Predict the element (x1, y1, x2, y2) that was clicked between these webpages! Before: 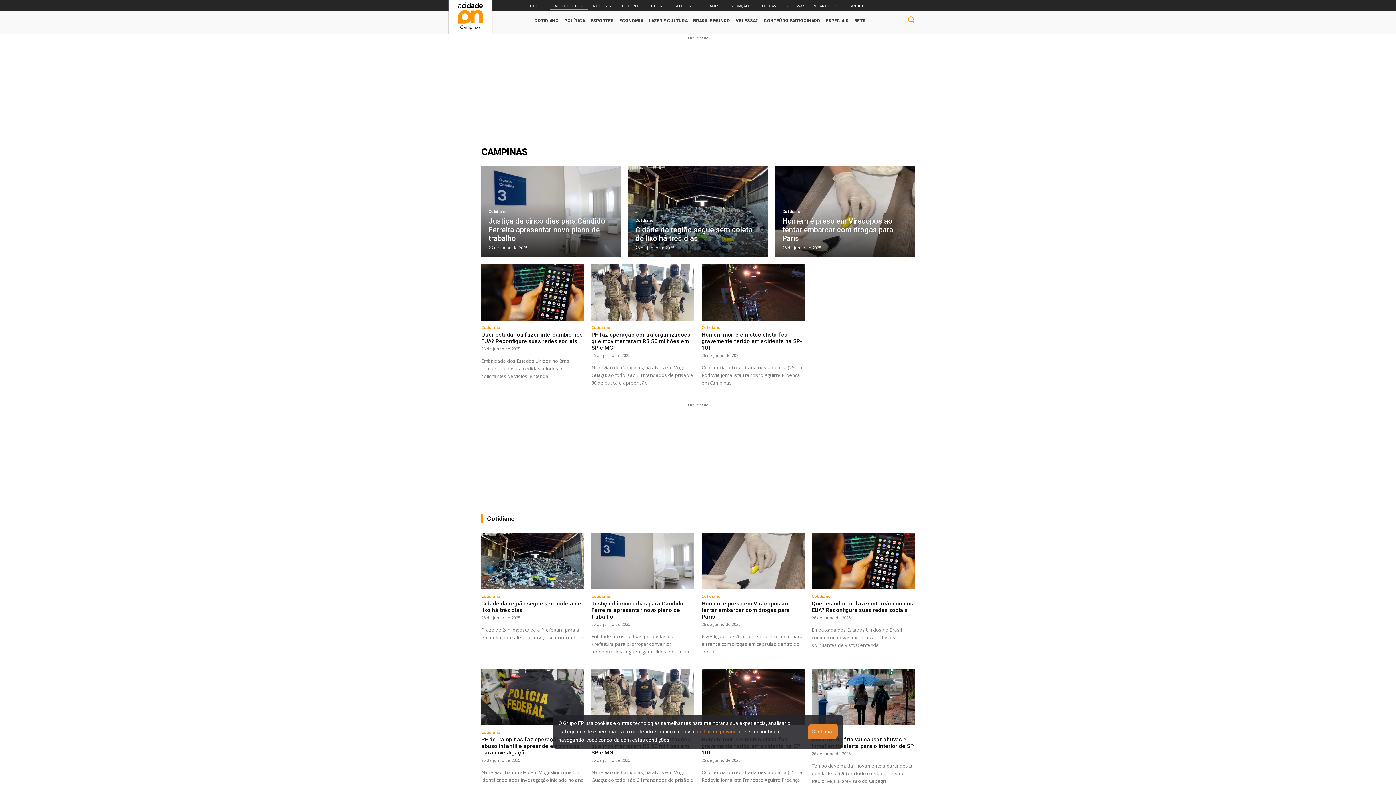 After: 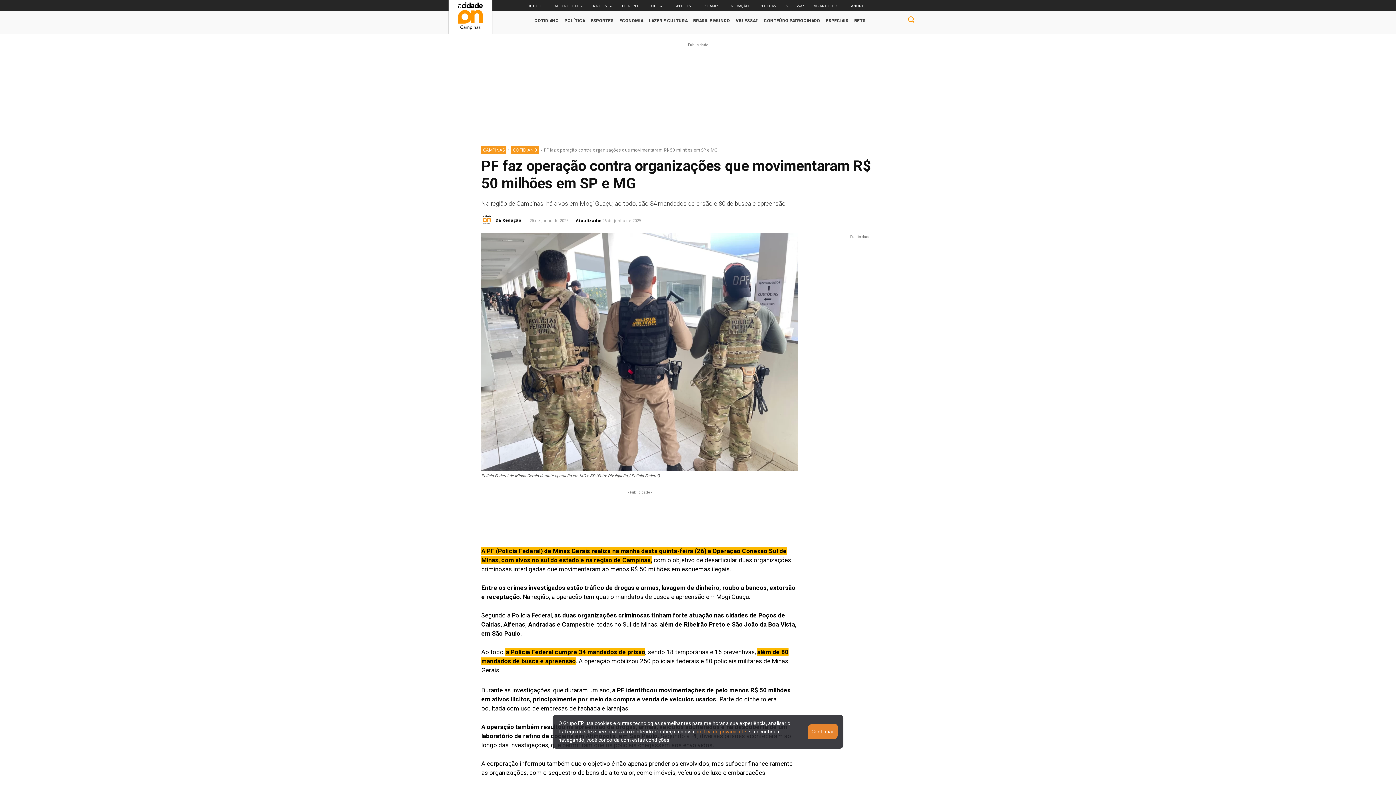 Action: bbox: (591, 264, 694, 320)